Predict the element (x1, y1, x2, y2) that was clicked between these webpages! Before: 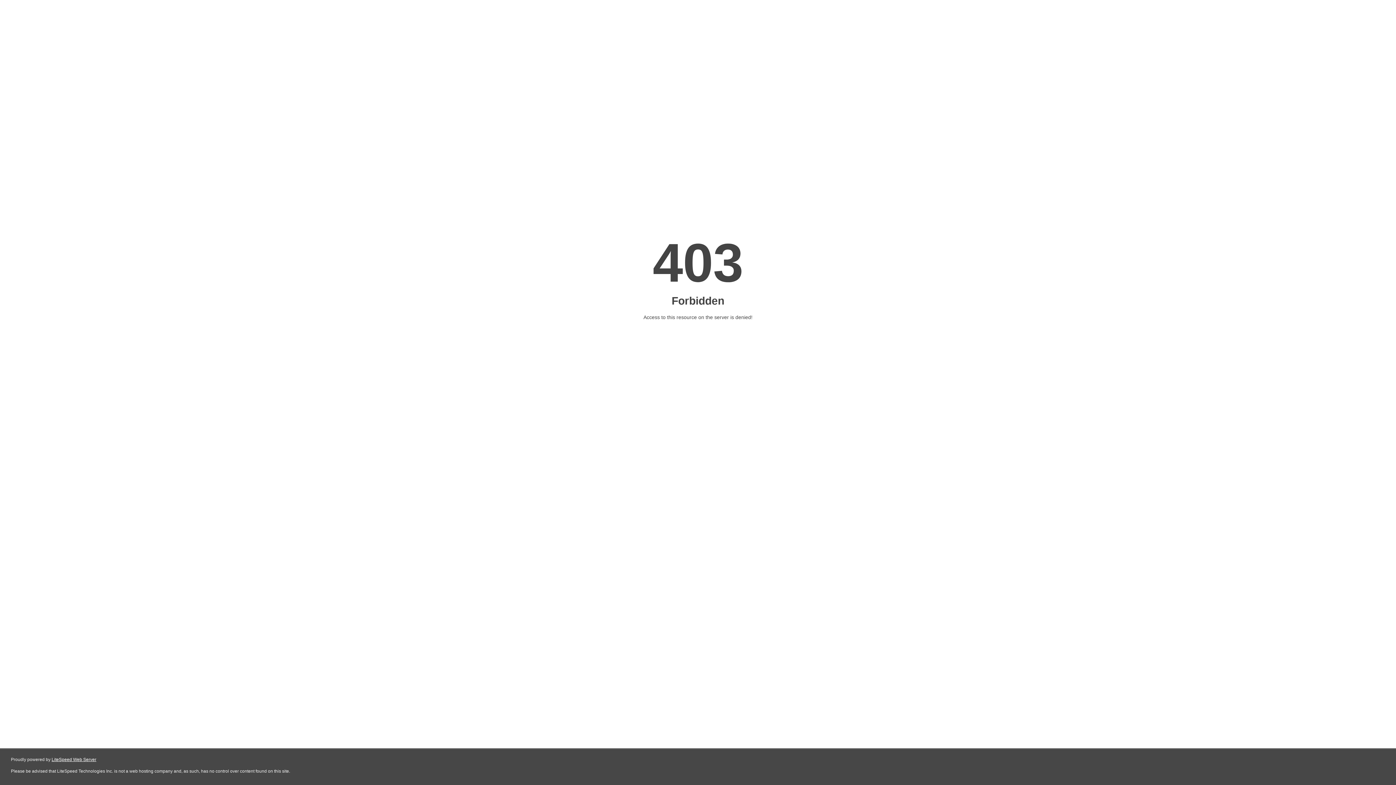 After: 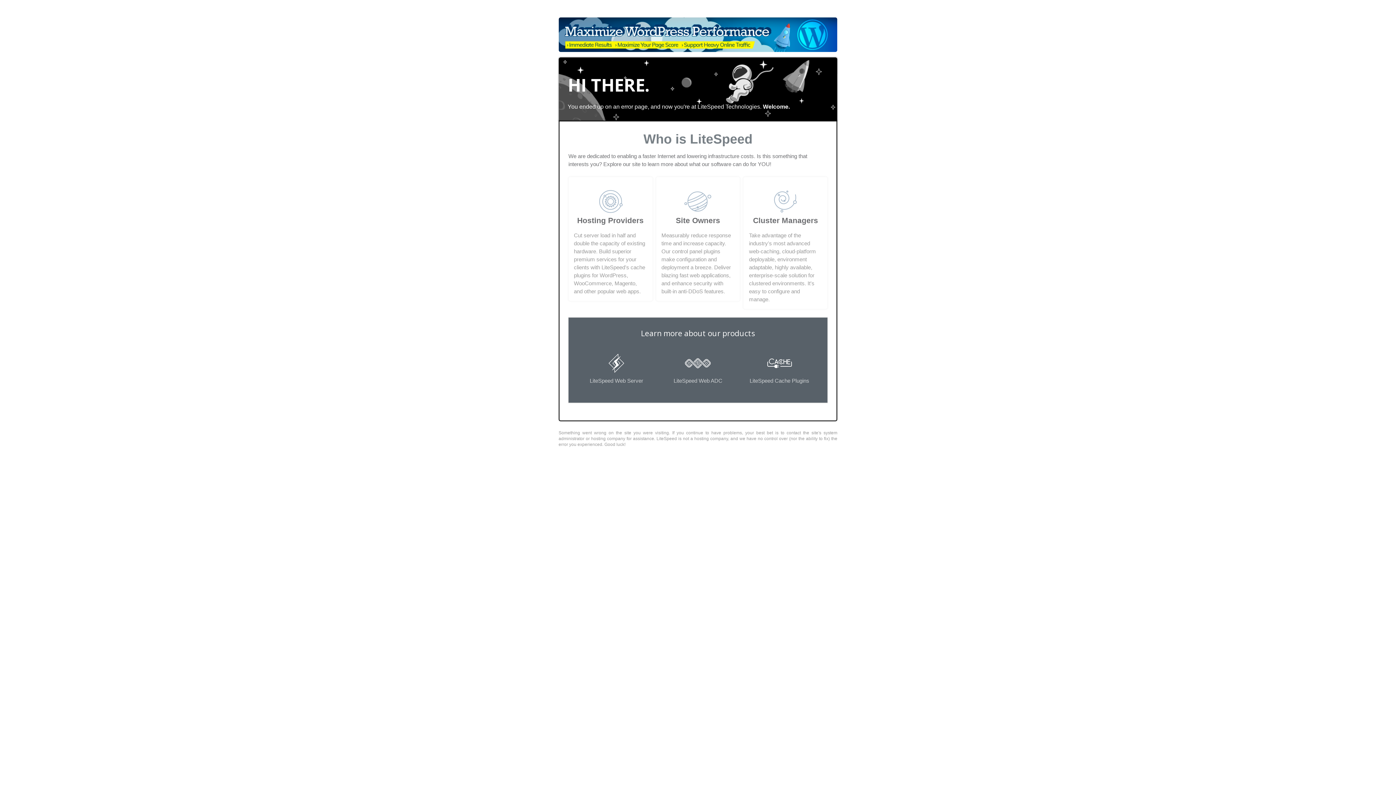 Action: bbox: (51, 757, 96, 762) label: LiteSpeed Web Server